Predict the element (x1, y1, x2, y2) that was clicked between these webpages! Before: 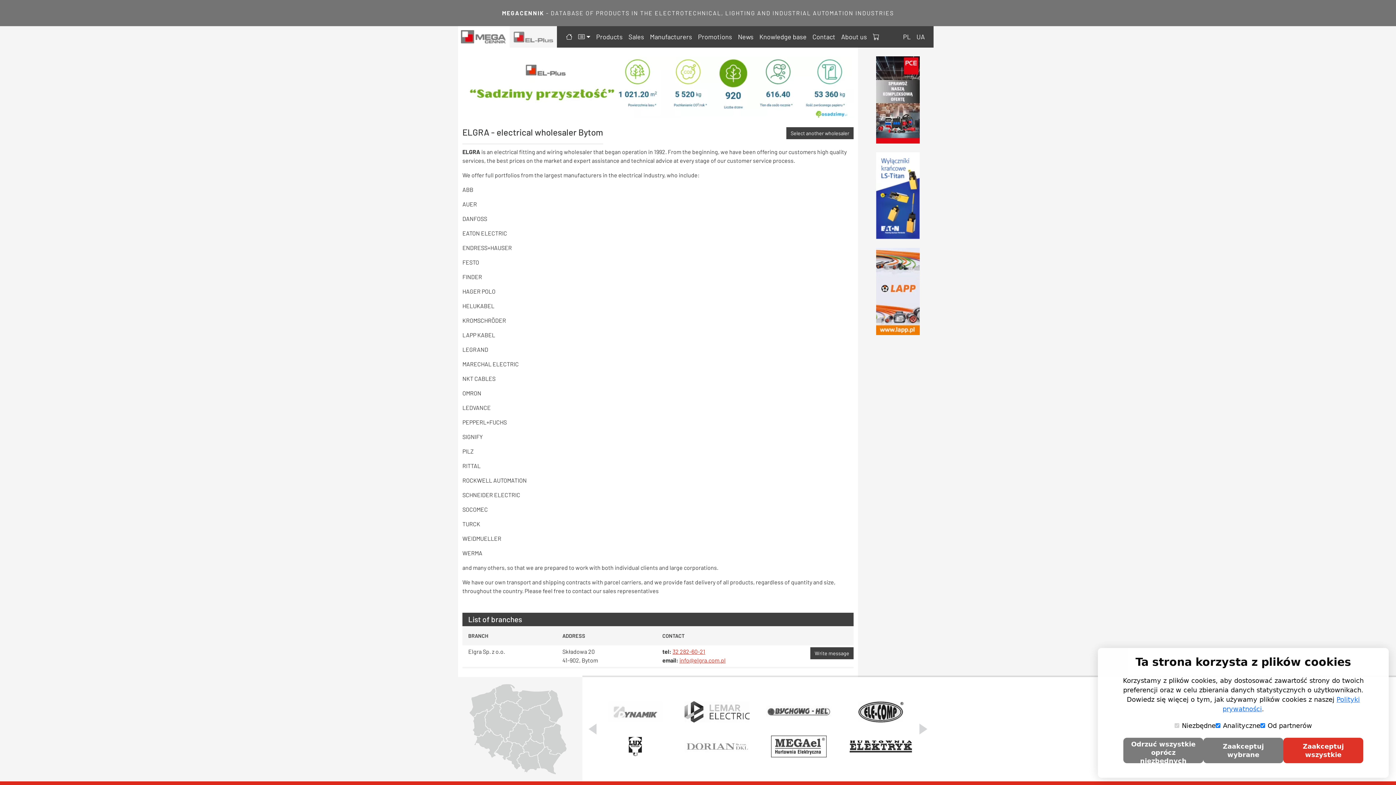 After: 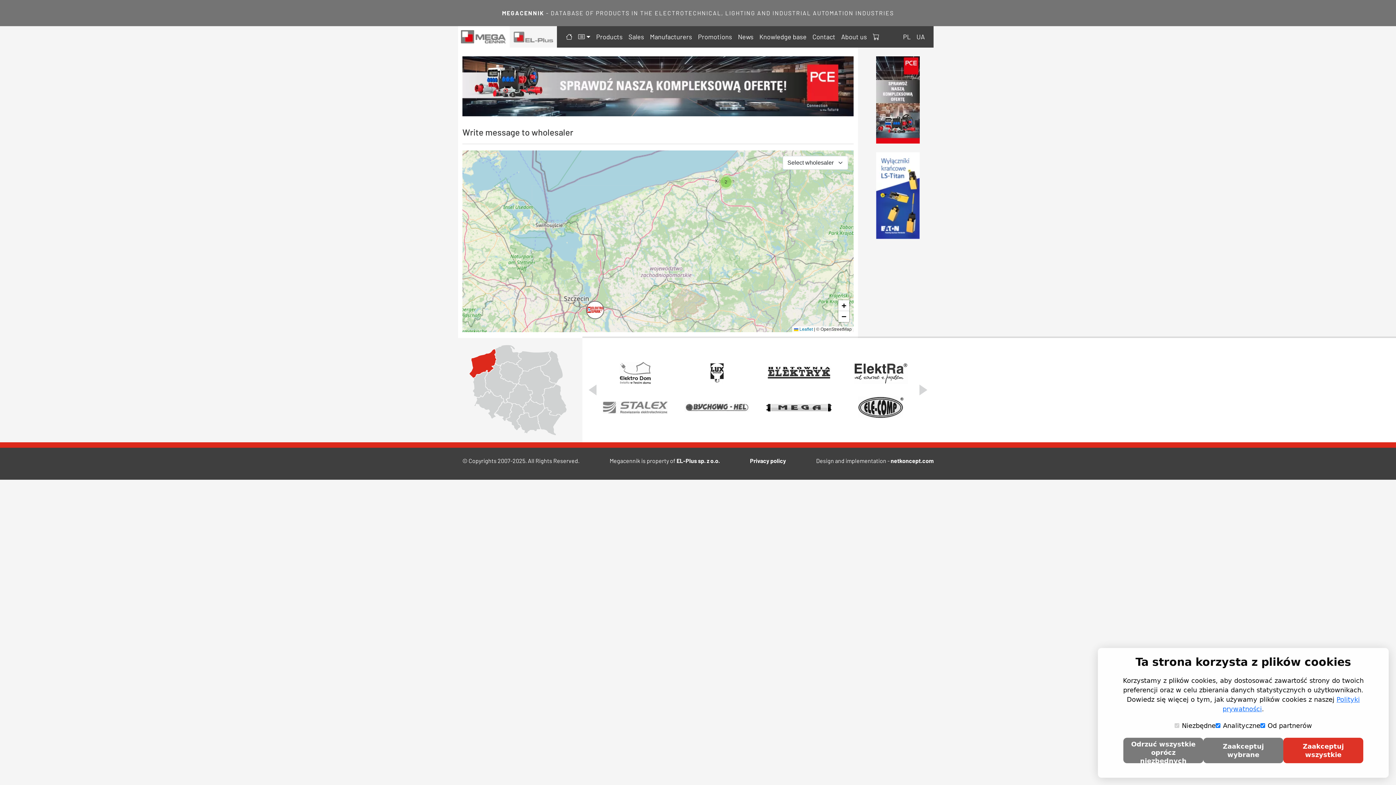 Action: bbox: (468, 679, 516, 717)